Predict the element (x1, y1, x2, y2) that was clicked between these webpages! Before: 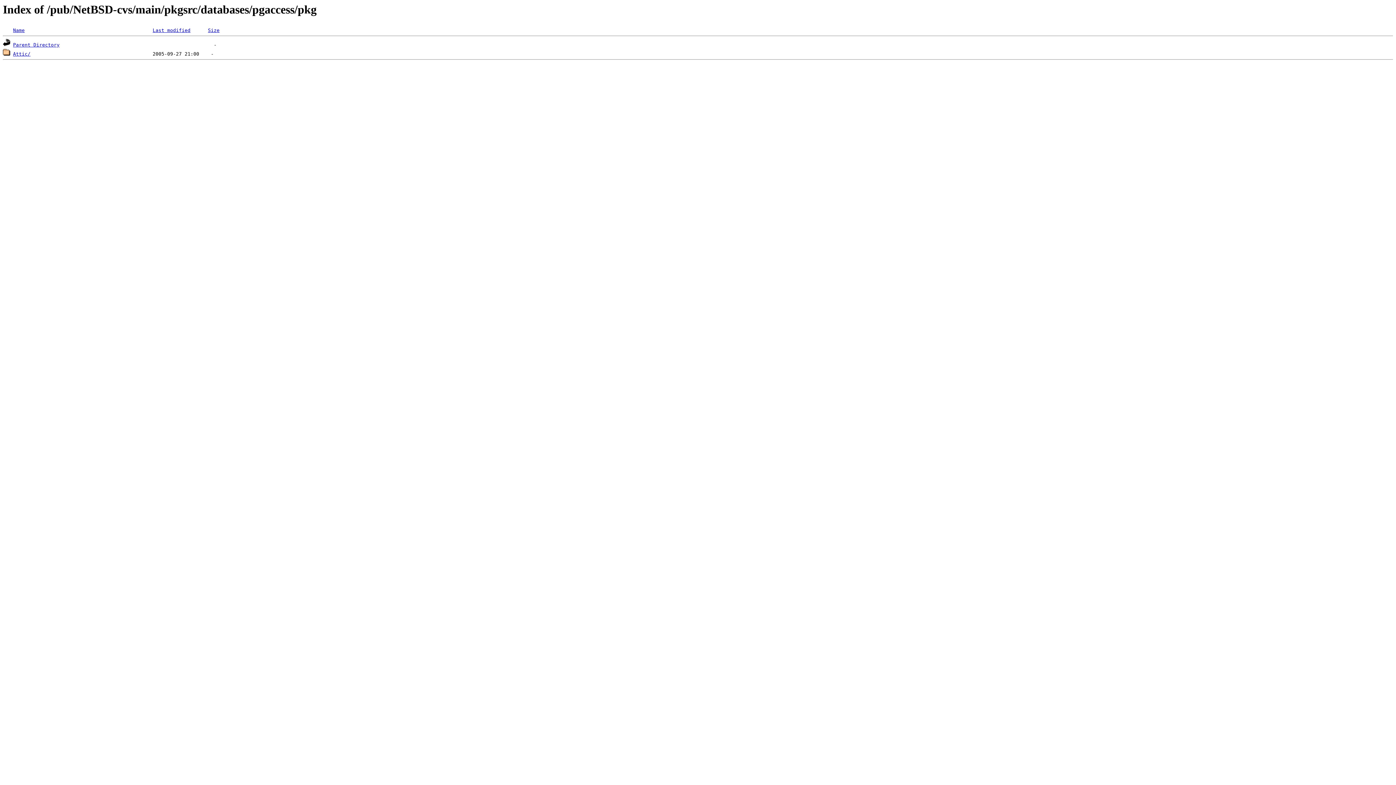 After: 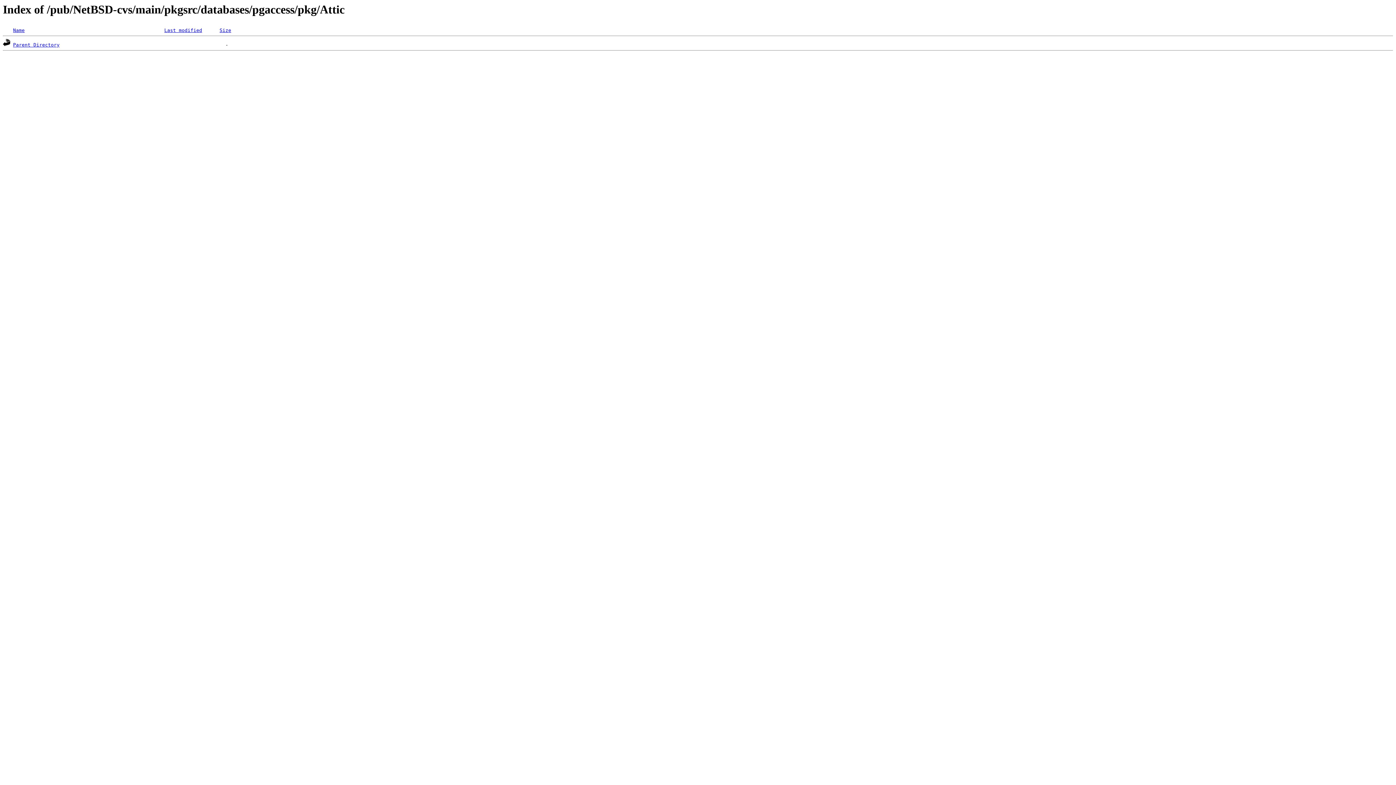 Action: bbox: (13, 51, 30, 56) label: Attic/